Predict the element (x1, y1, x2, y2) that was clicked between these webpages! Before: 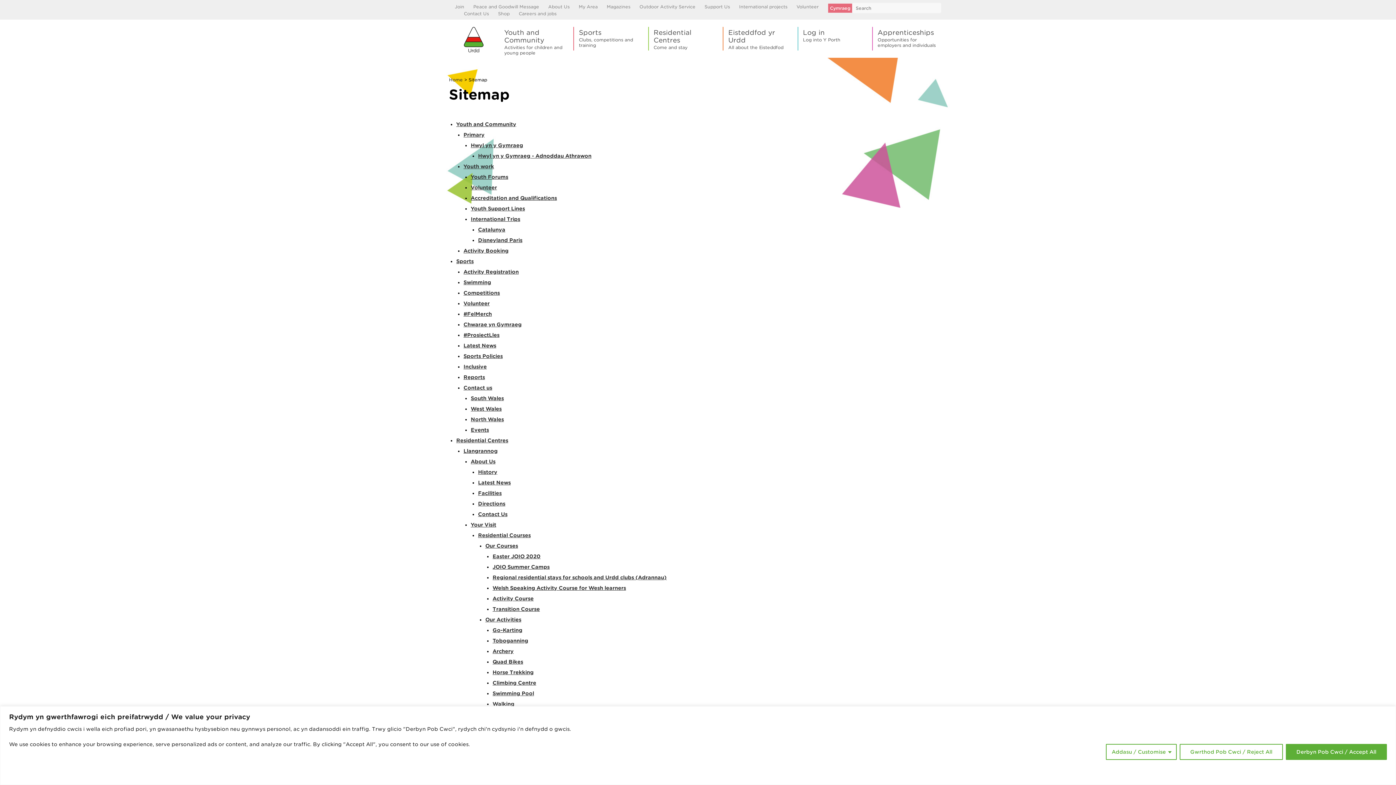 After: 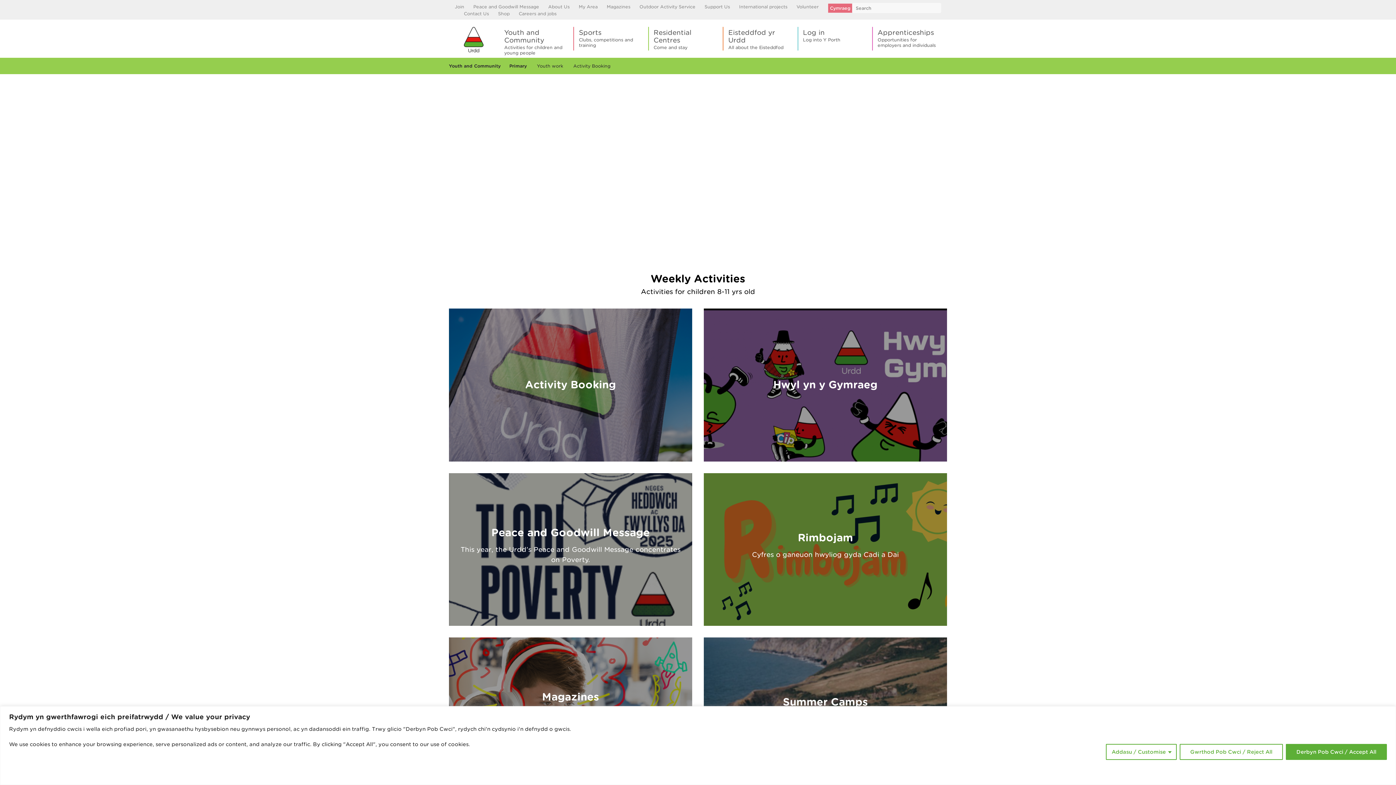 Action: label: Primary bbox: (463, 132, 484, 137)